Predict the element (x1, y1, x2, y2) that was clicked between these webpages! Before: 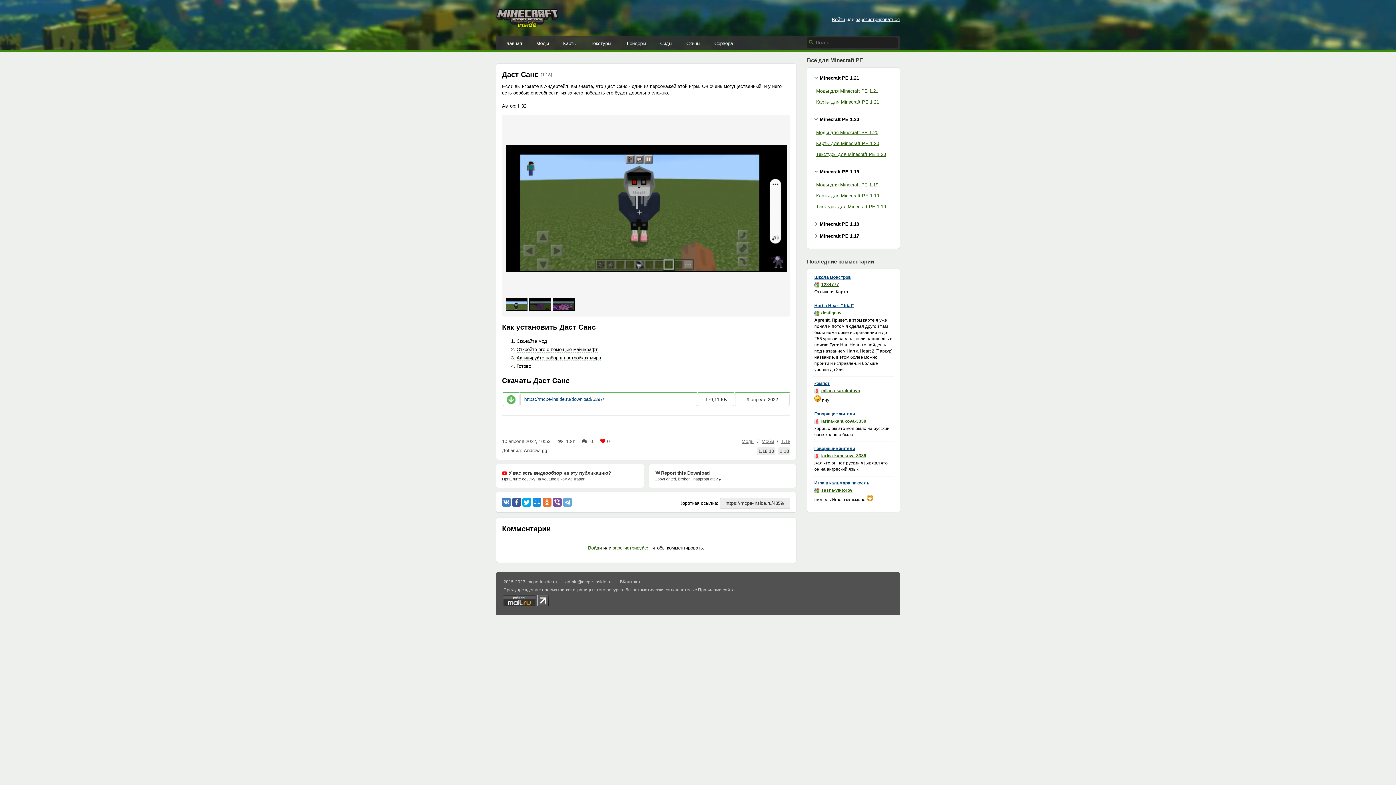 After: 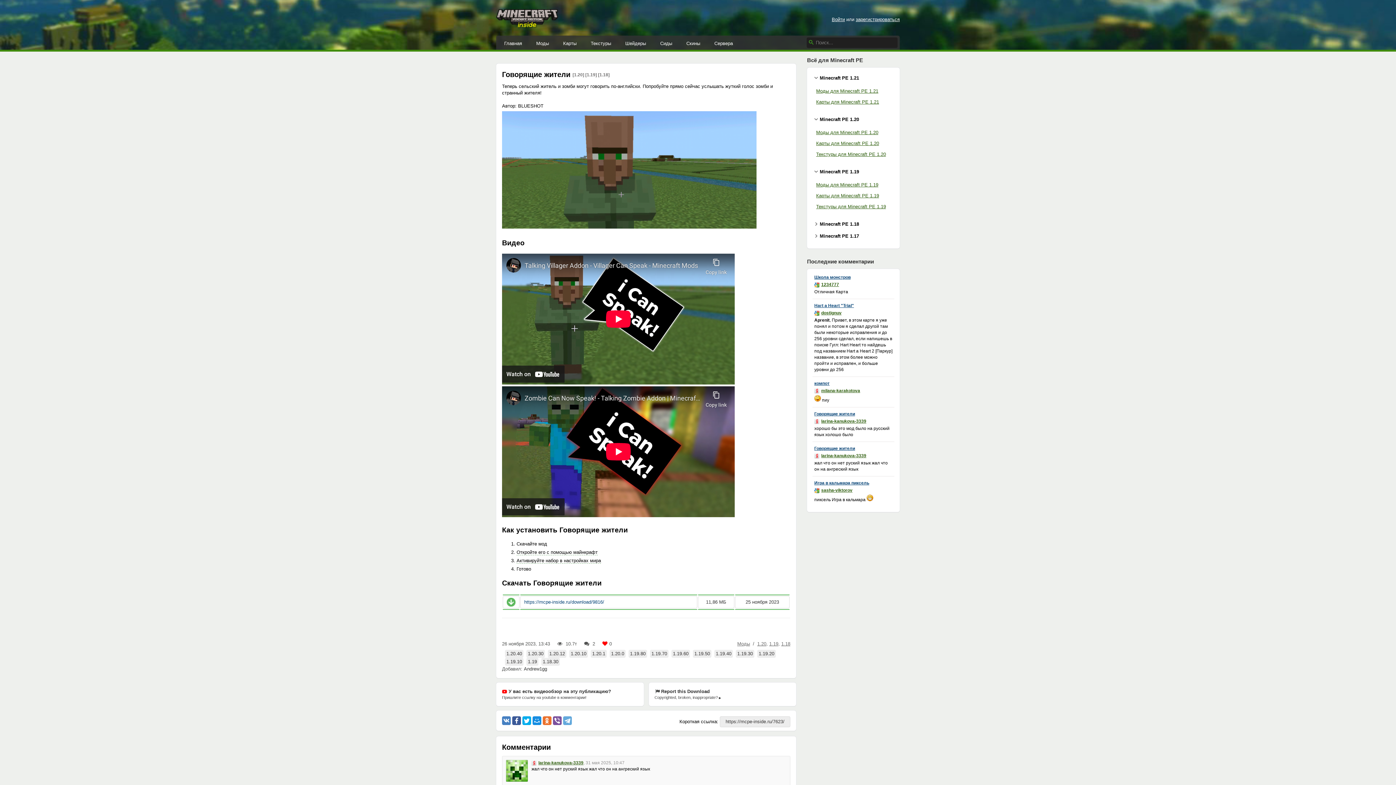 Action: label: Говорящие жители bbox: (814, 445, 855, 452)